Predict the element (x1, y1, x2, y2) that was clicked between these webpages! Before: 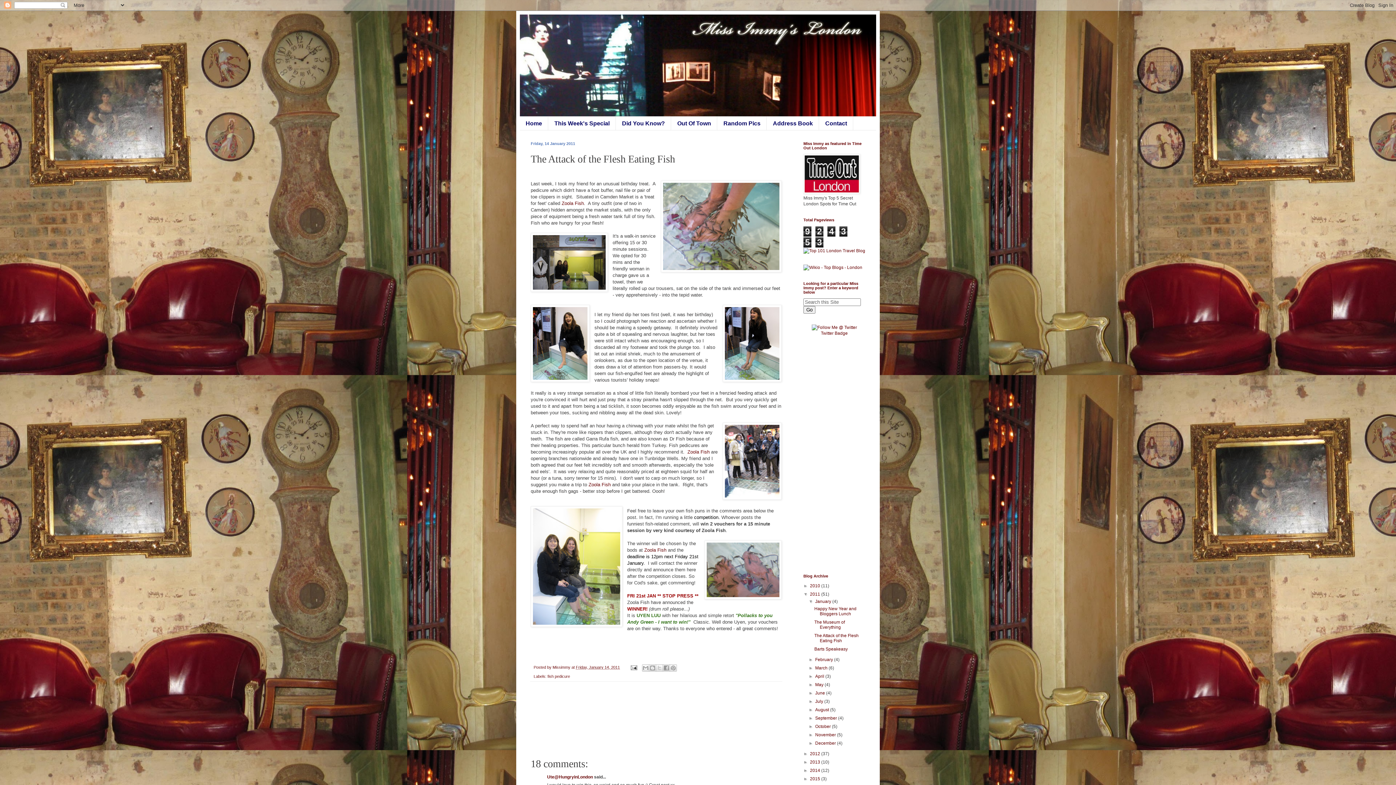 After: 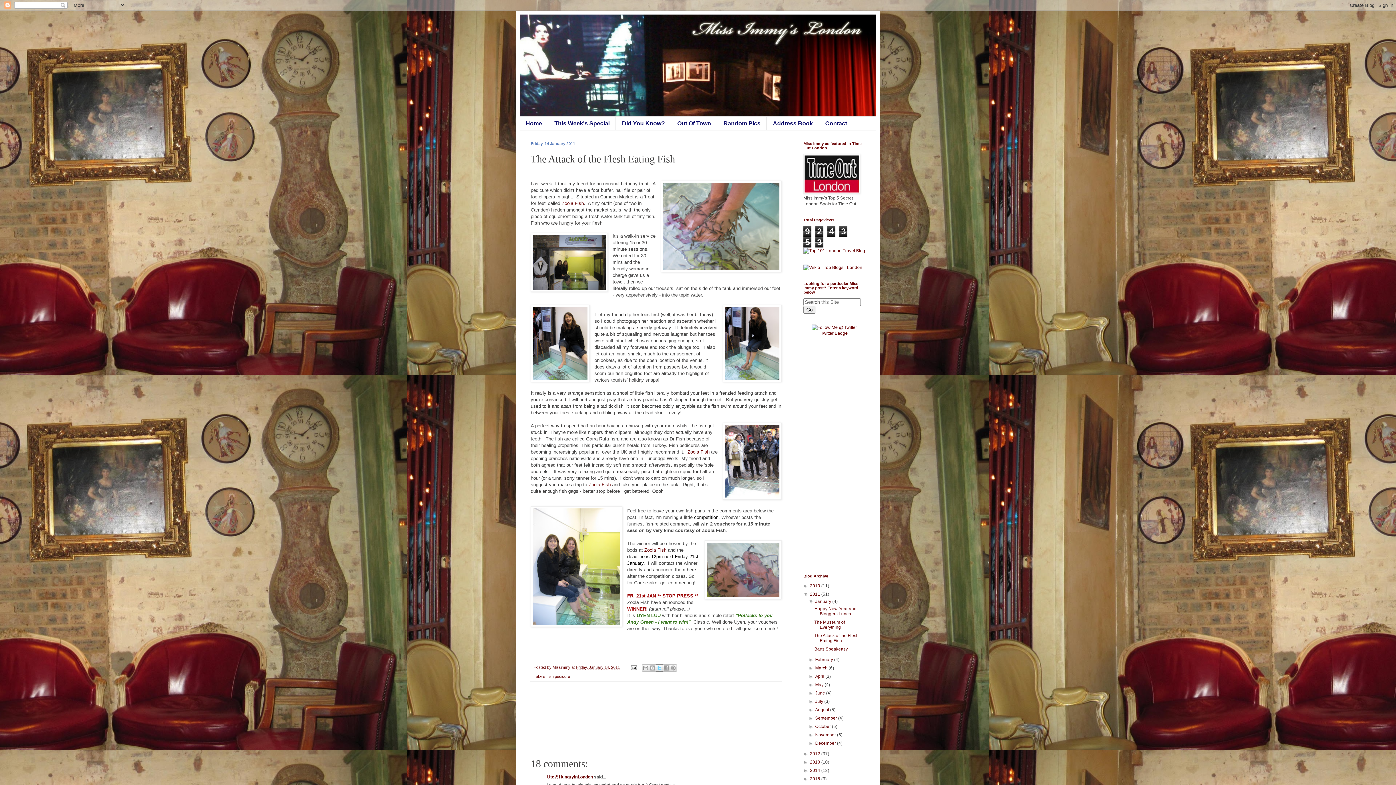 Action: label: Share to X bbox: (655, 664, 663, 671)